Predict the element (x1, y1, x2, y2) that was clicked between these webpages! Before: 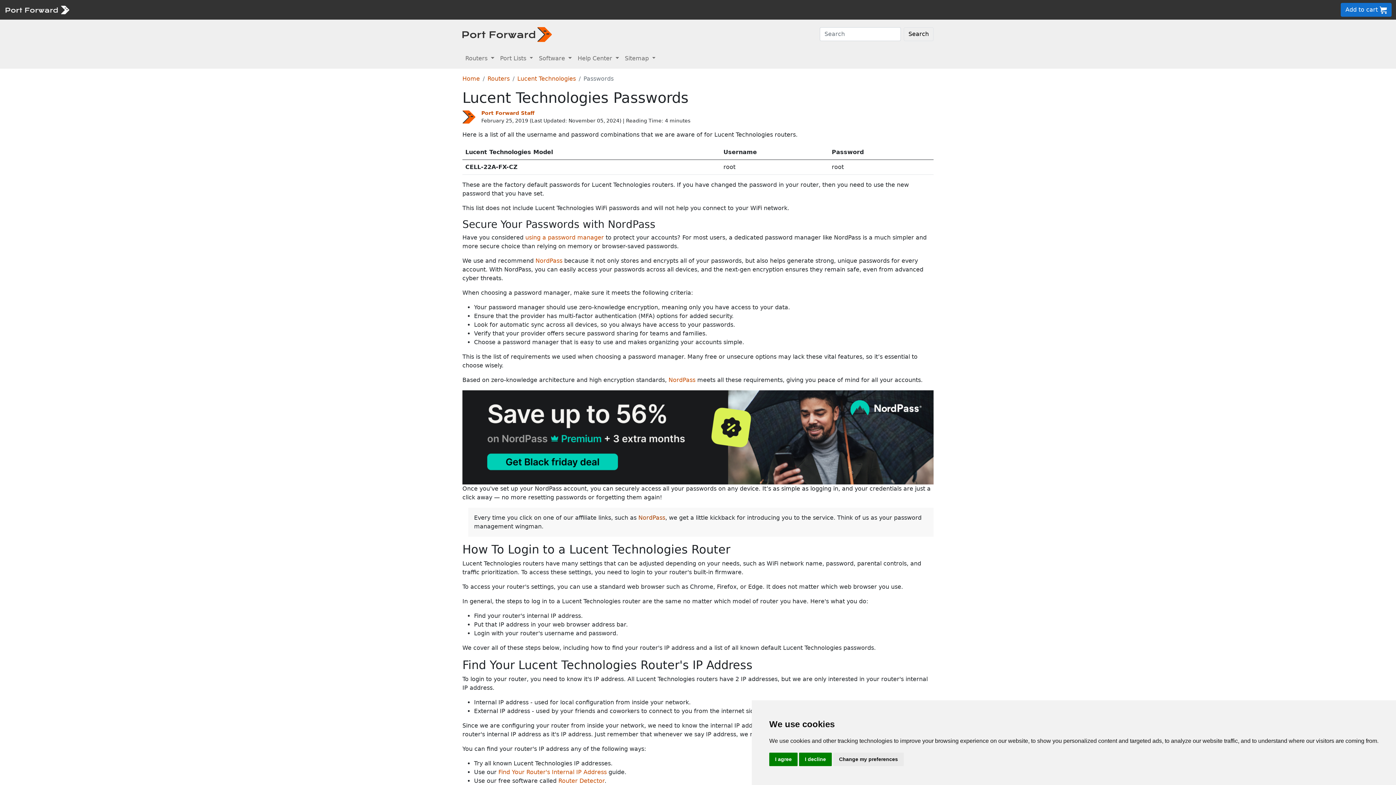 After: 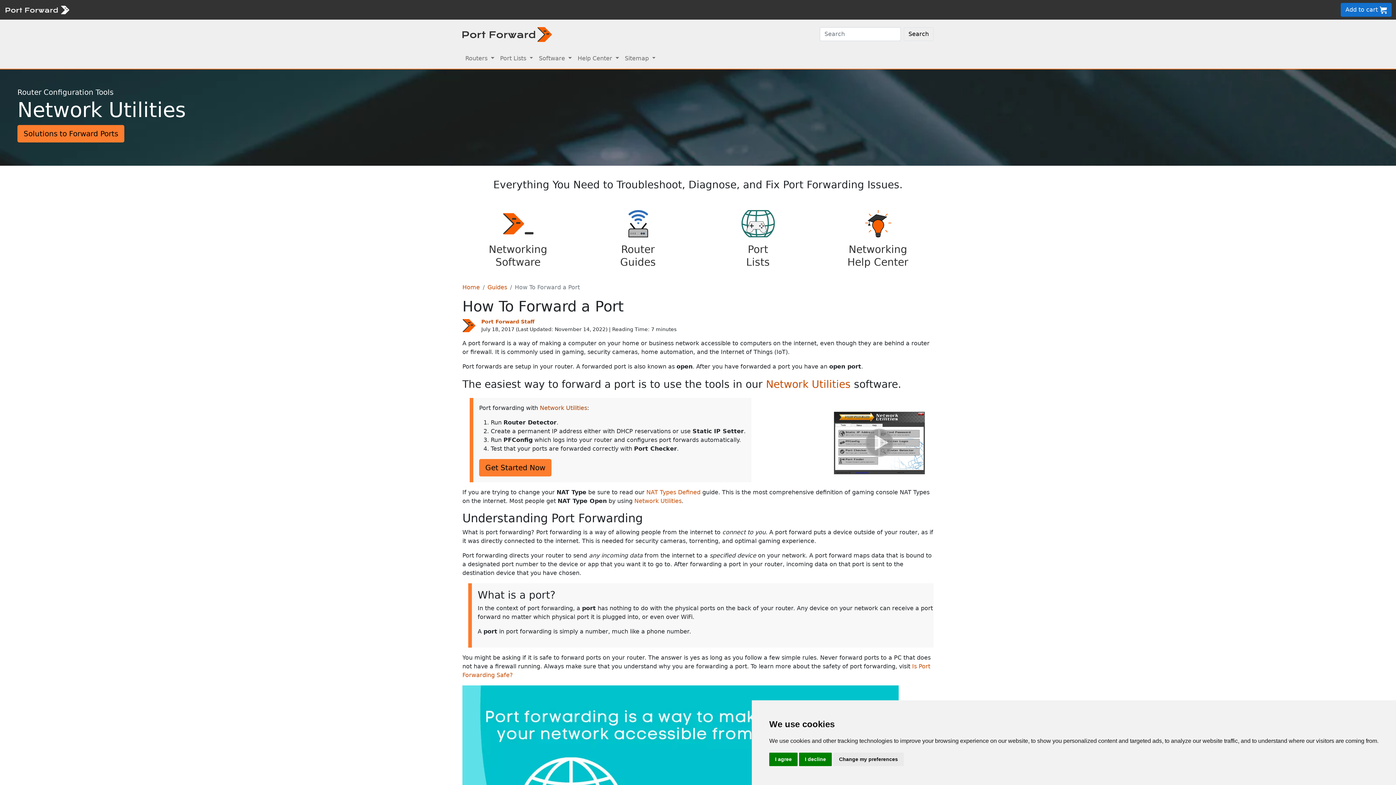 Action: label: Port forward name and logo bbox: (4, 6, 69, 12)